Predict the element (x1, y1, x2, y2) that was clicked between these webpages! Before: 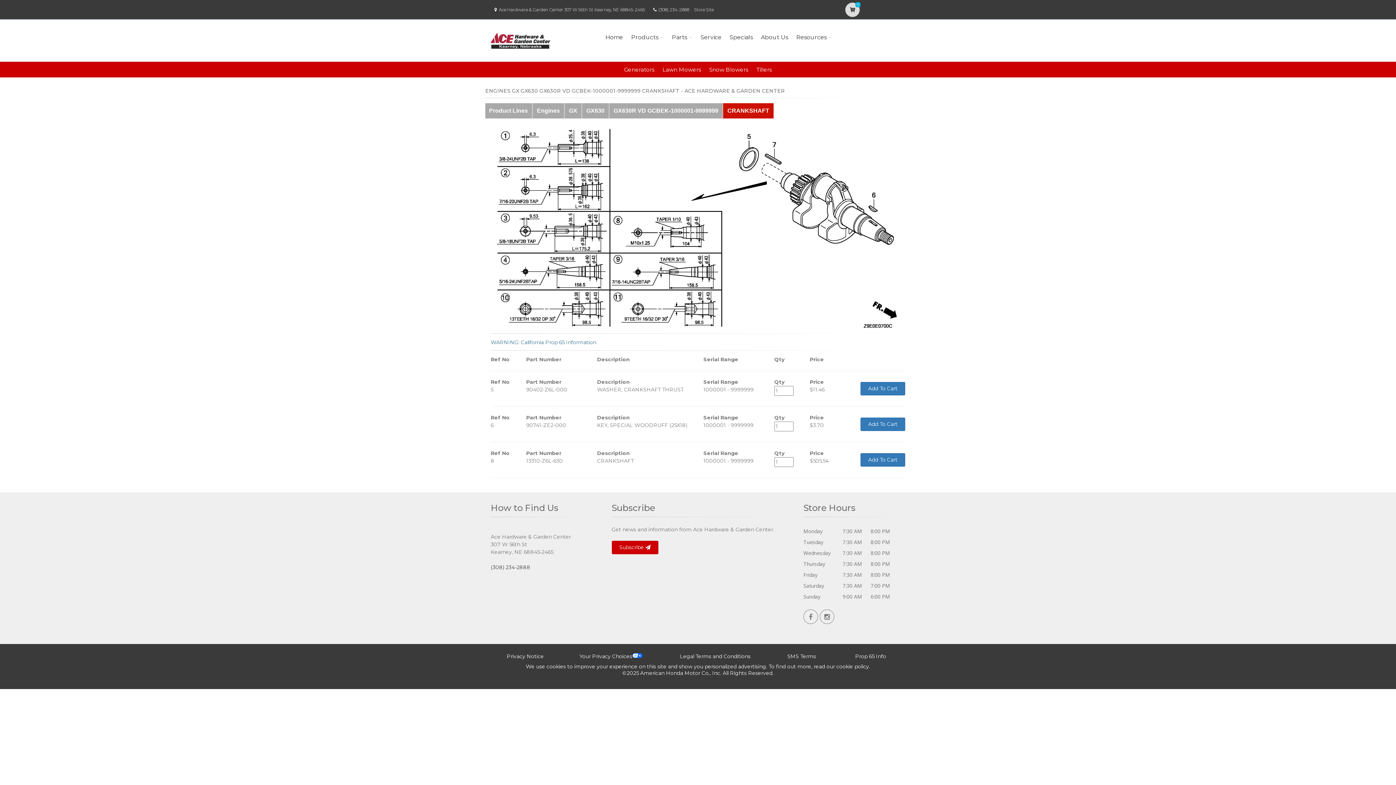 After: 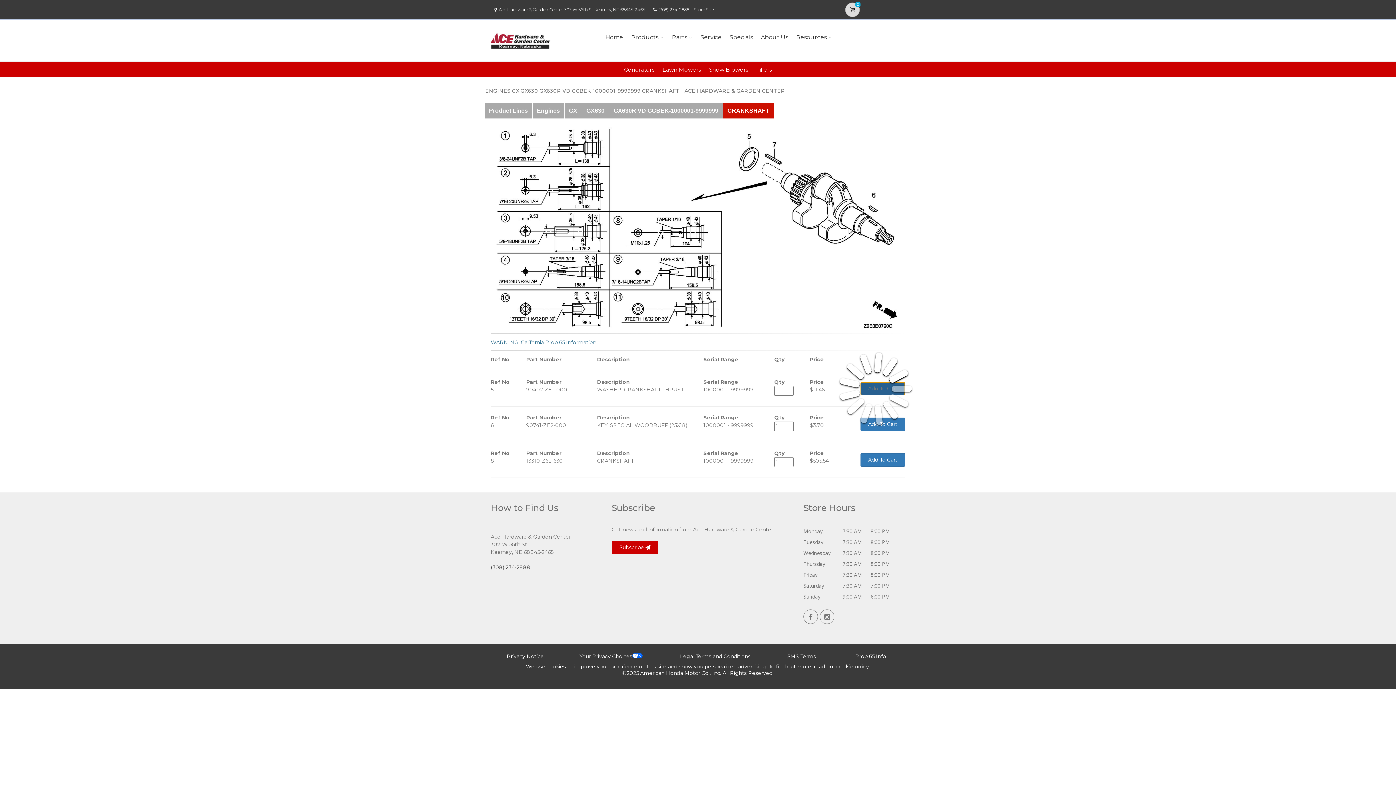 Action: bbox: (860, 382, 905, 395) label: Add To Cart